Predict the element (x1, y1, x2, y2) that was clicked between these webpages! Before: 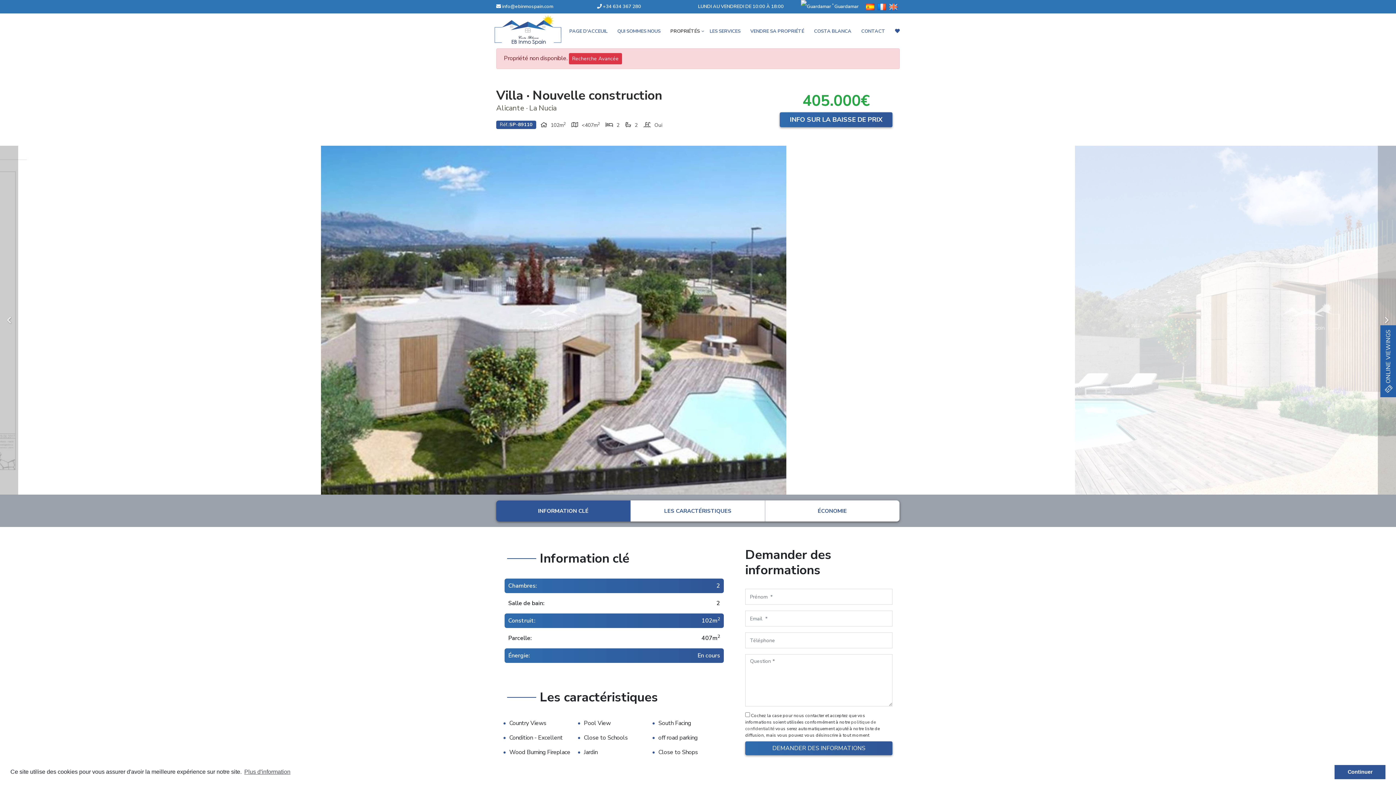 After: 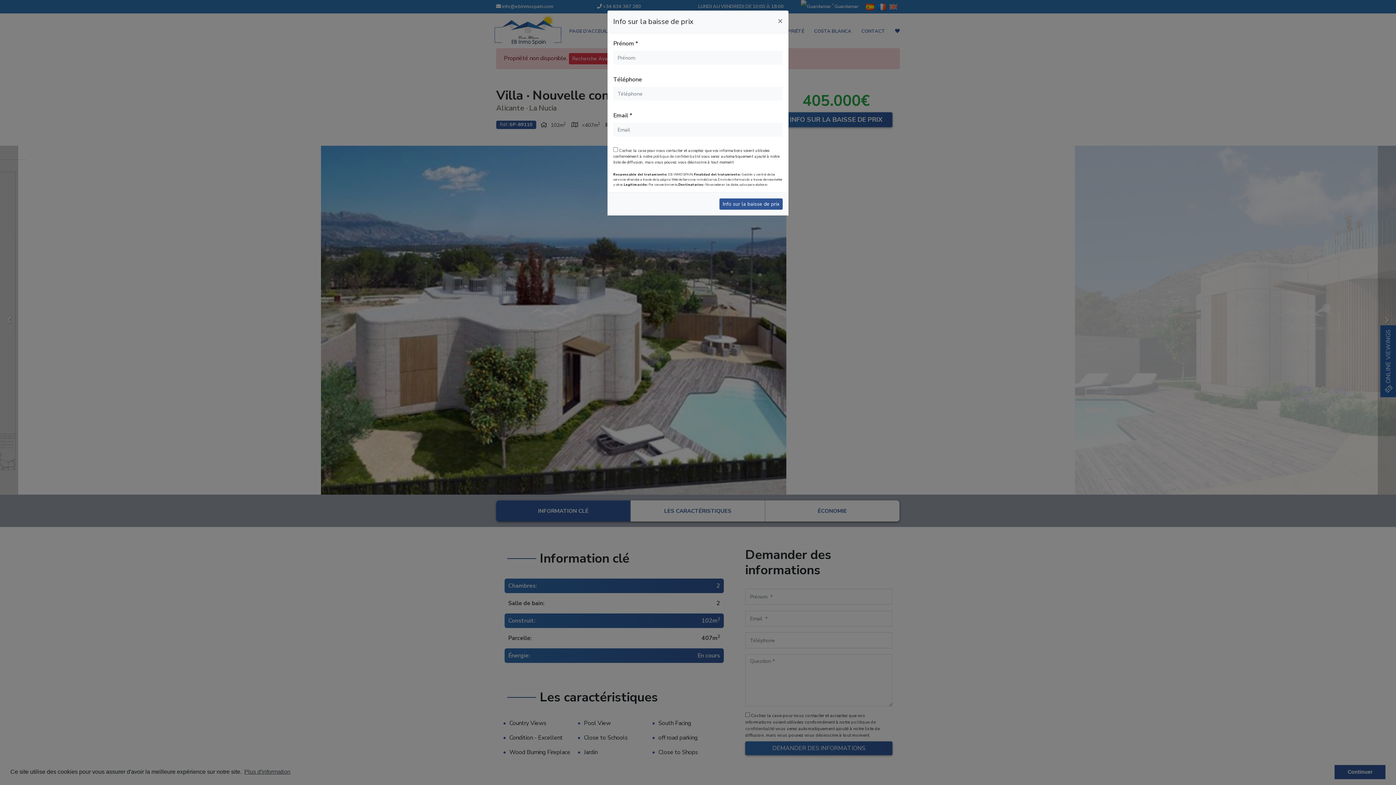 Action: label: INFO SUR LA BAISSE DE PRIX bbox: (780, 112, 892, 127)